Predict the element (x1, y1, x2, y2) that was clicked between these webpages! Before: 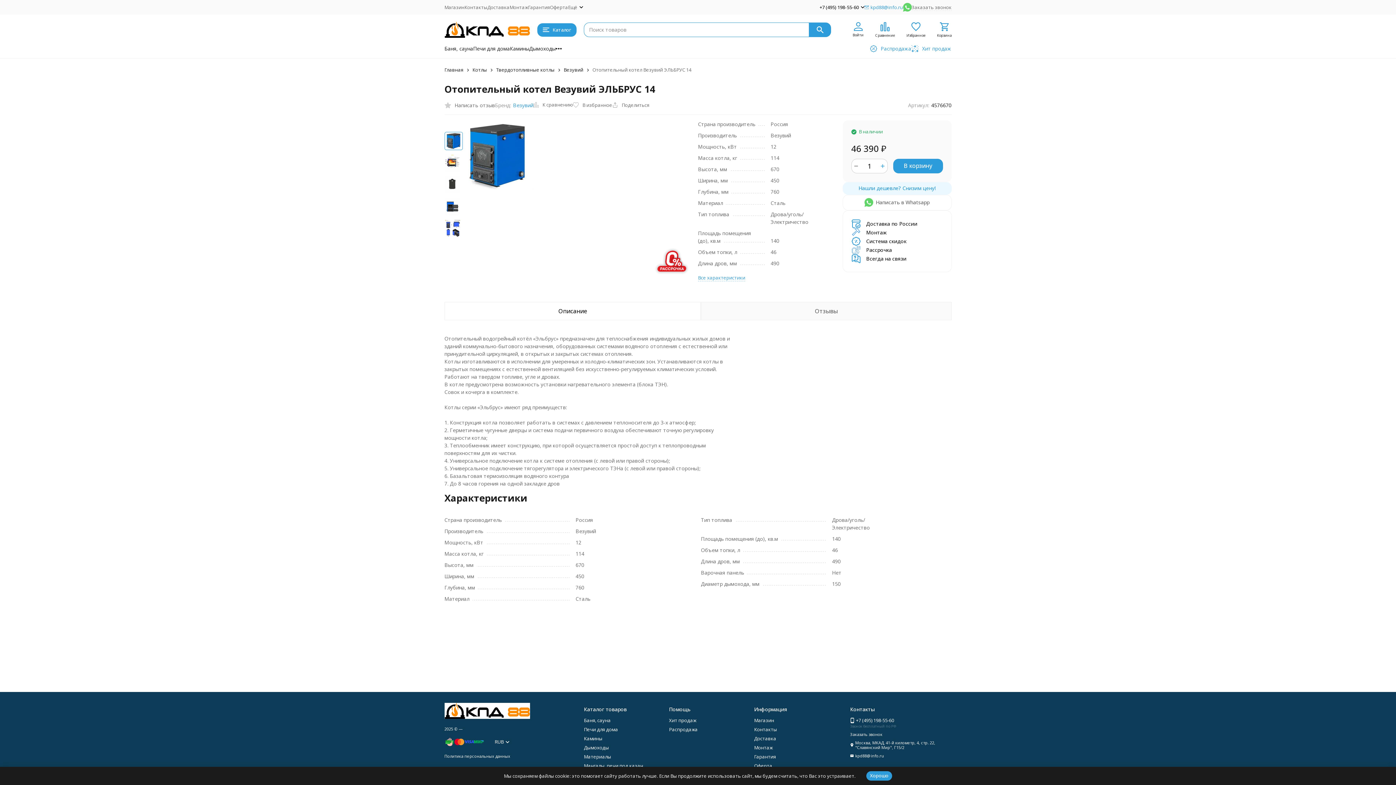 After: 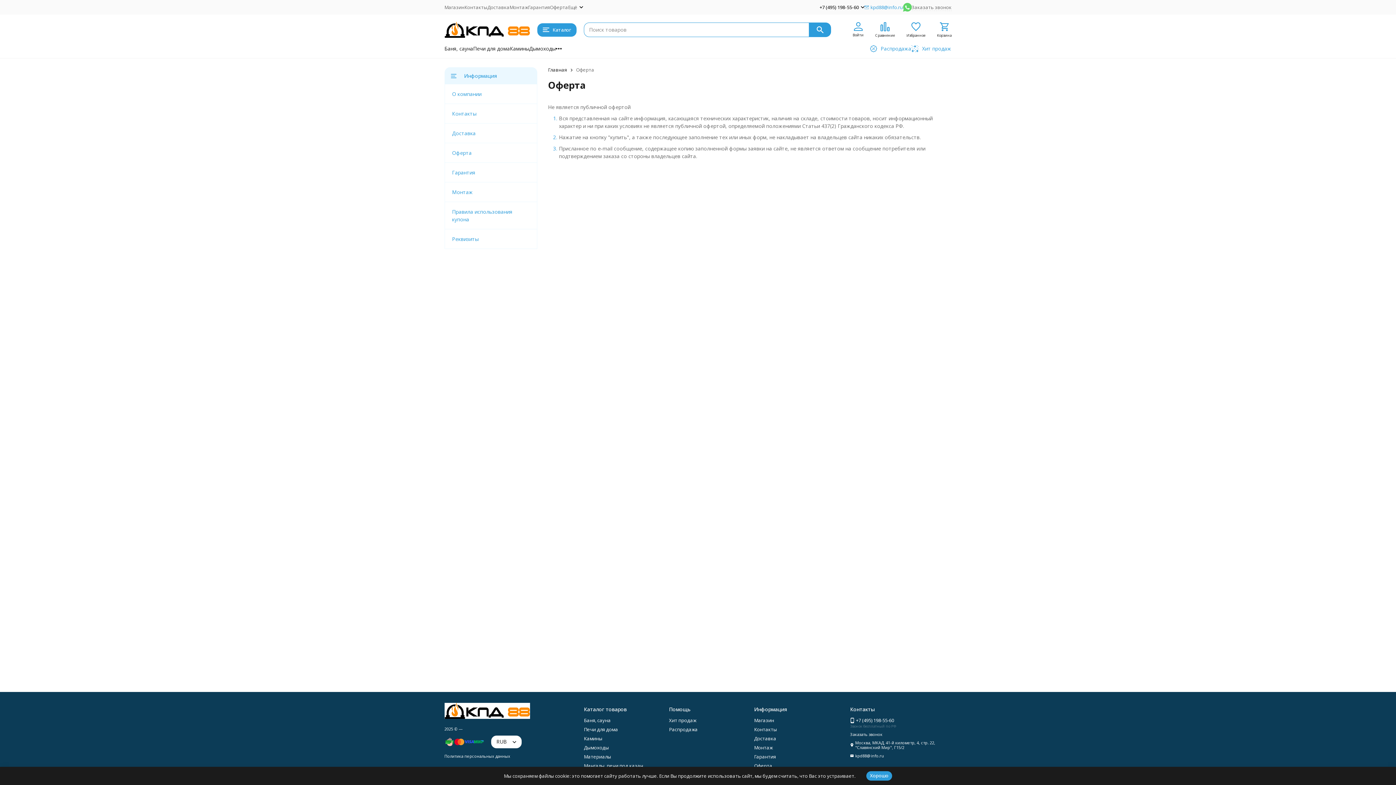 Action: bbox: (754, 762, 772, 769) label: Оферта